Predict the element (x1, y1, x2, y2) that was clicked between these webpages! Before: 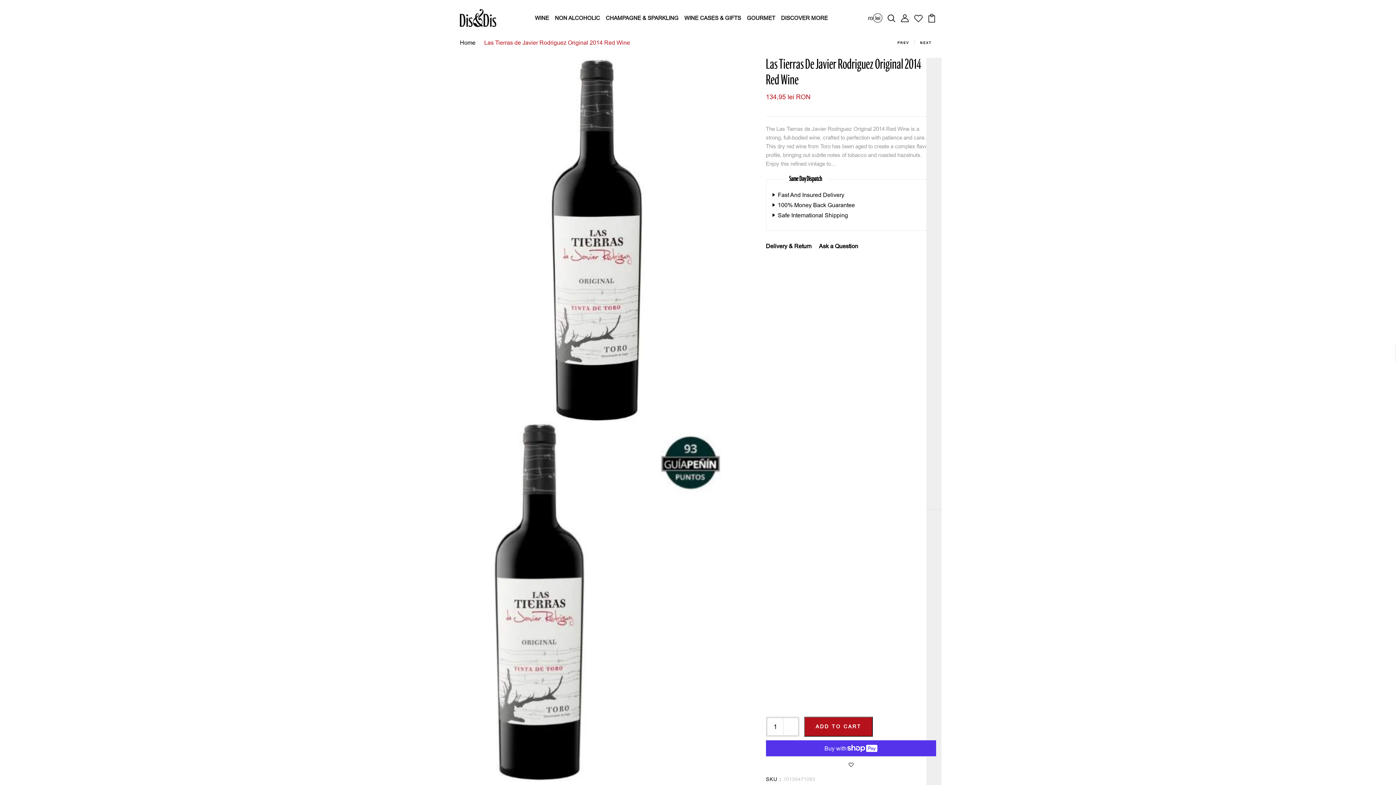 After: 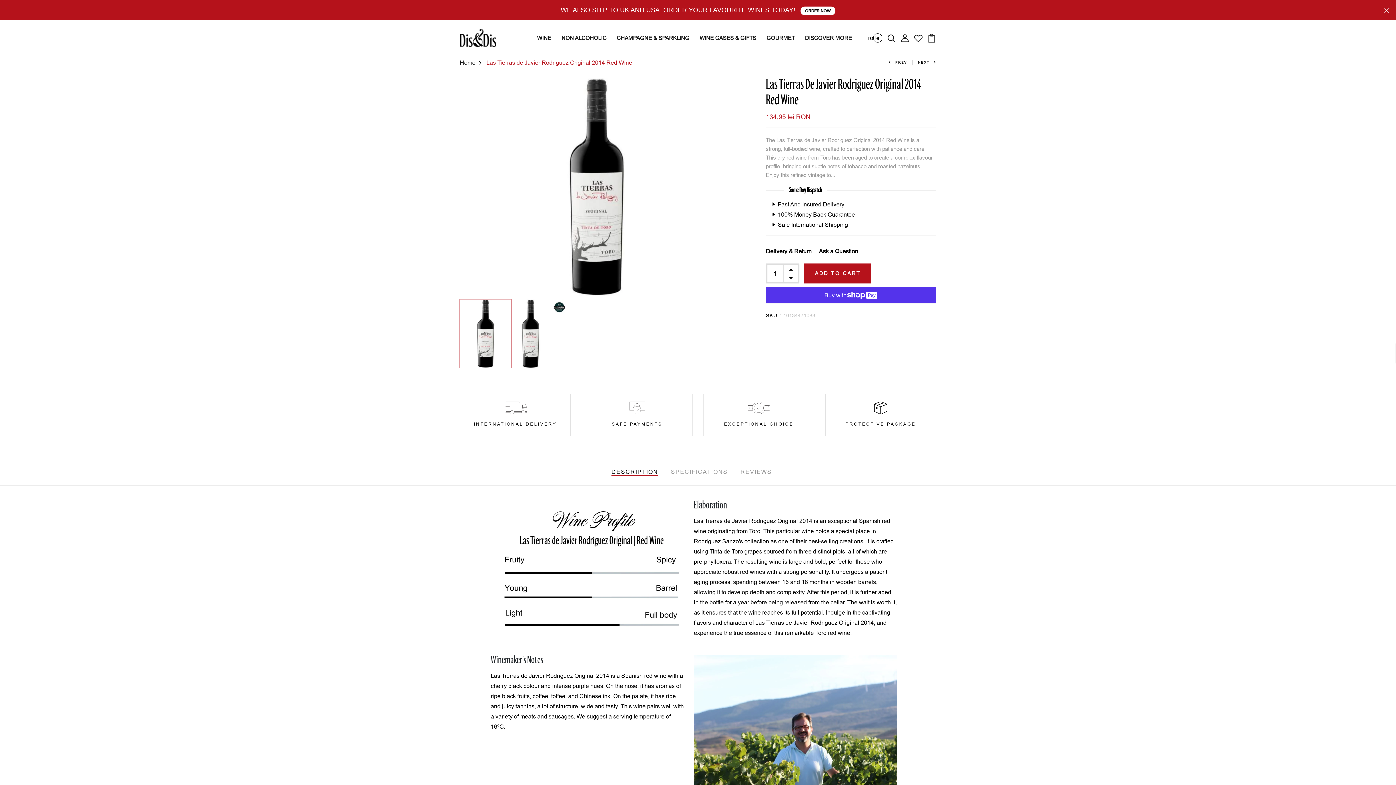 Action: bbox: (804, 717, 873, 737) label: ADD TO CART